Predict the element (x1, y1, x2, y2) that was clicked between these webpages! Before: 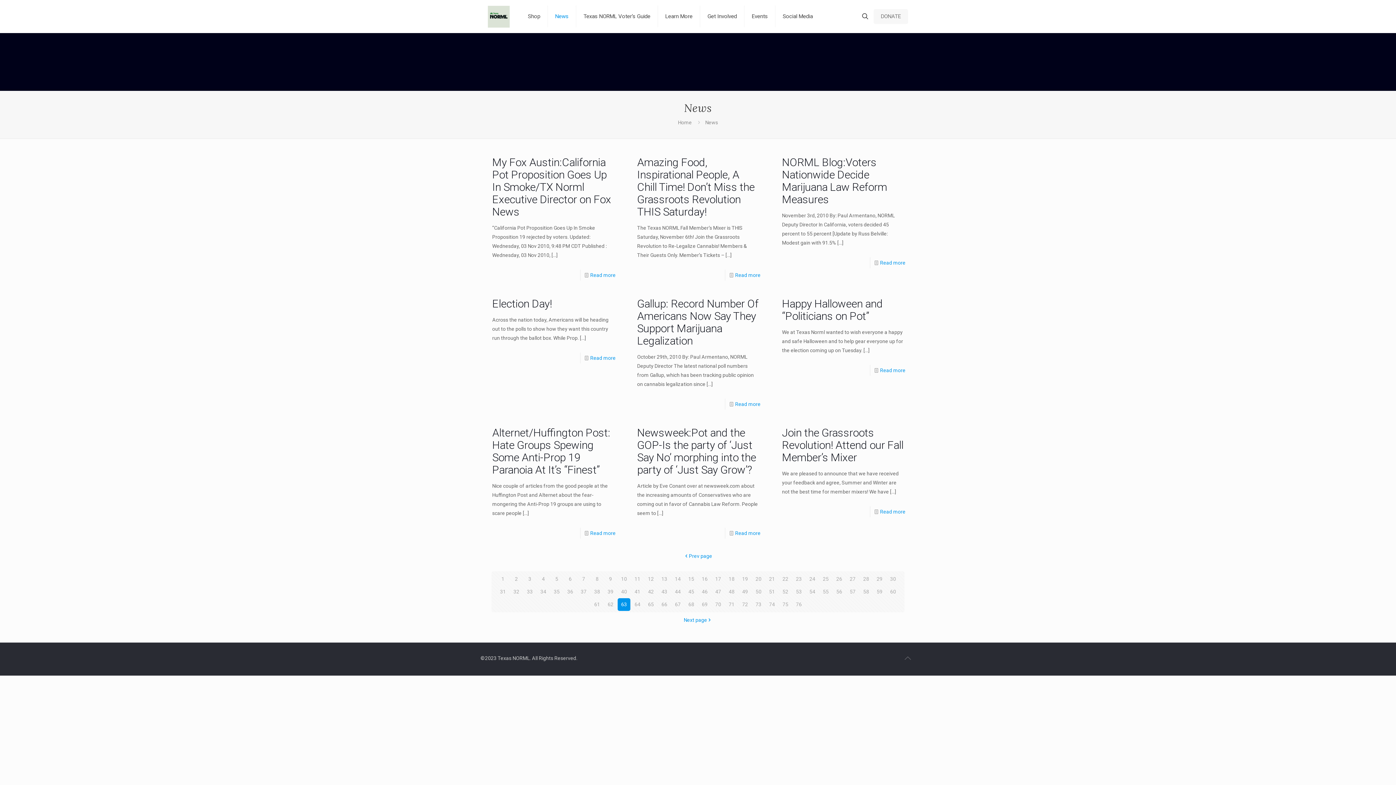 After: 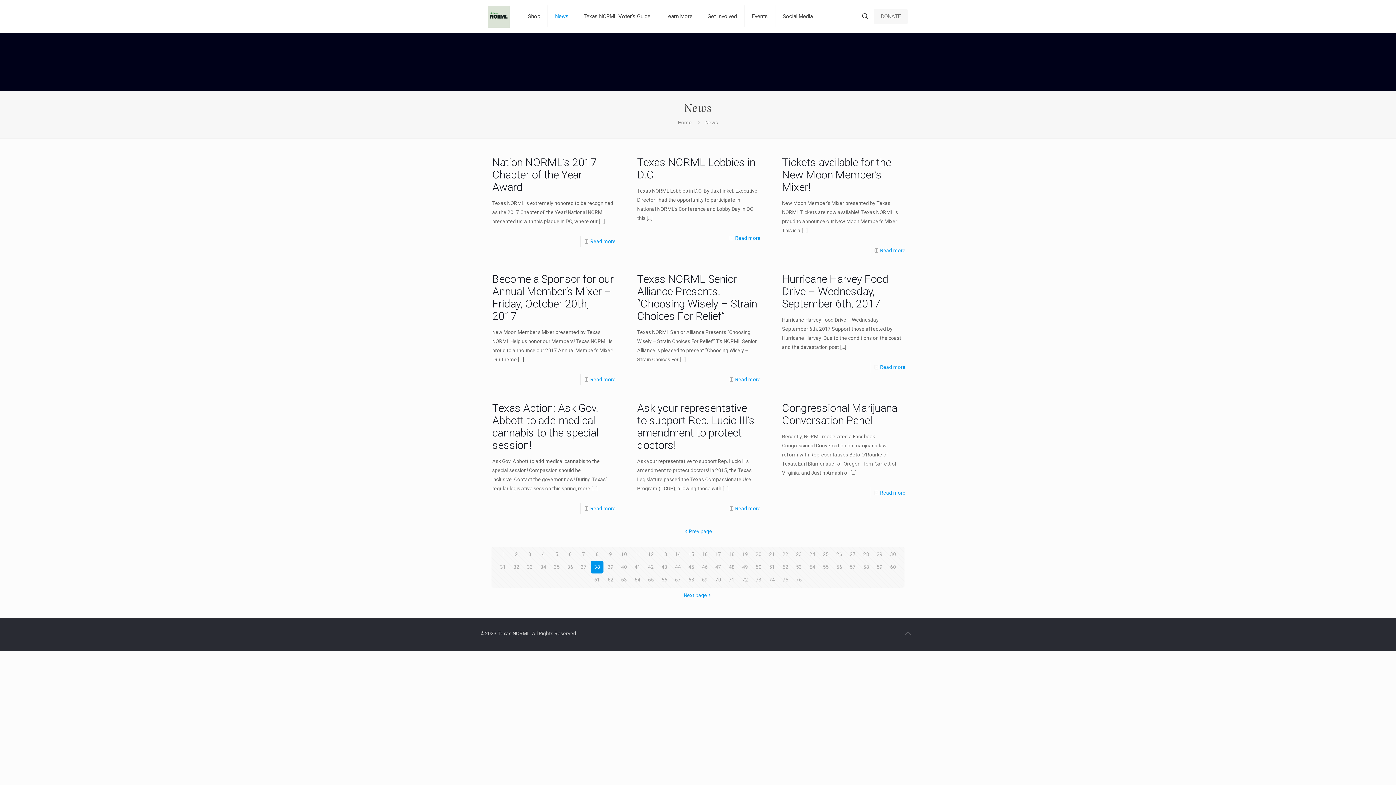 Action: label: 38 bbox: (590, 585, 603, 598)